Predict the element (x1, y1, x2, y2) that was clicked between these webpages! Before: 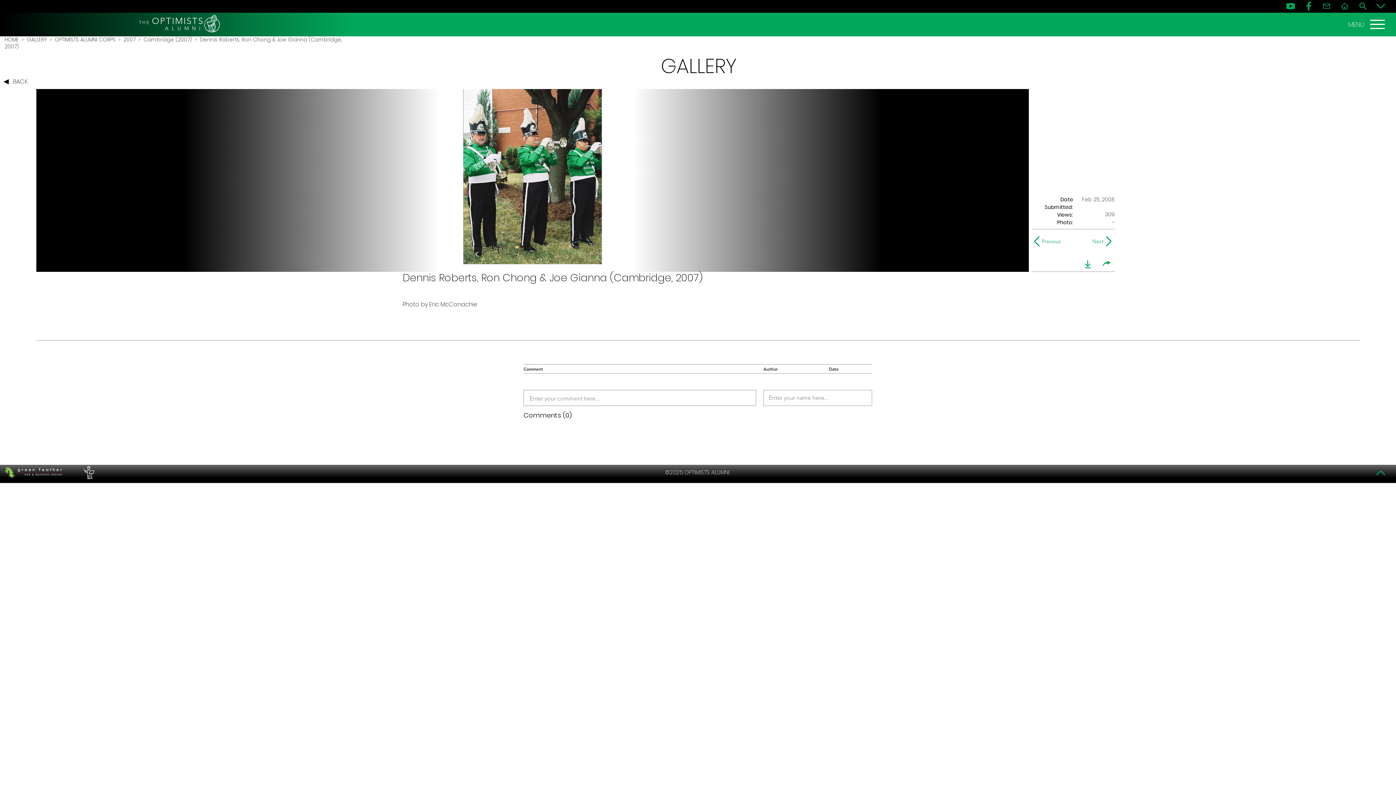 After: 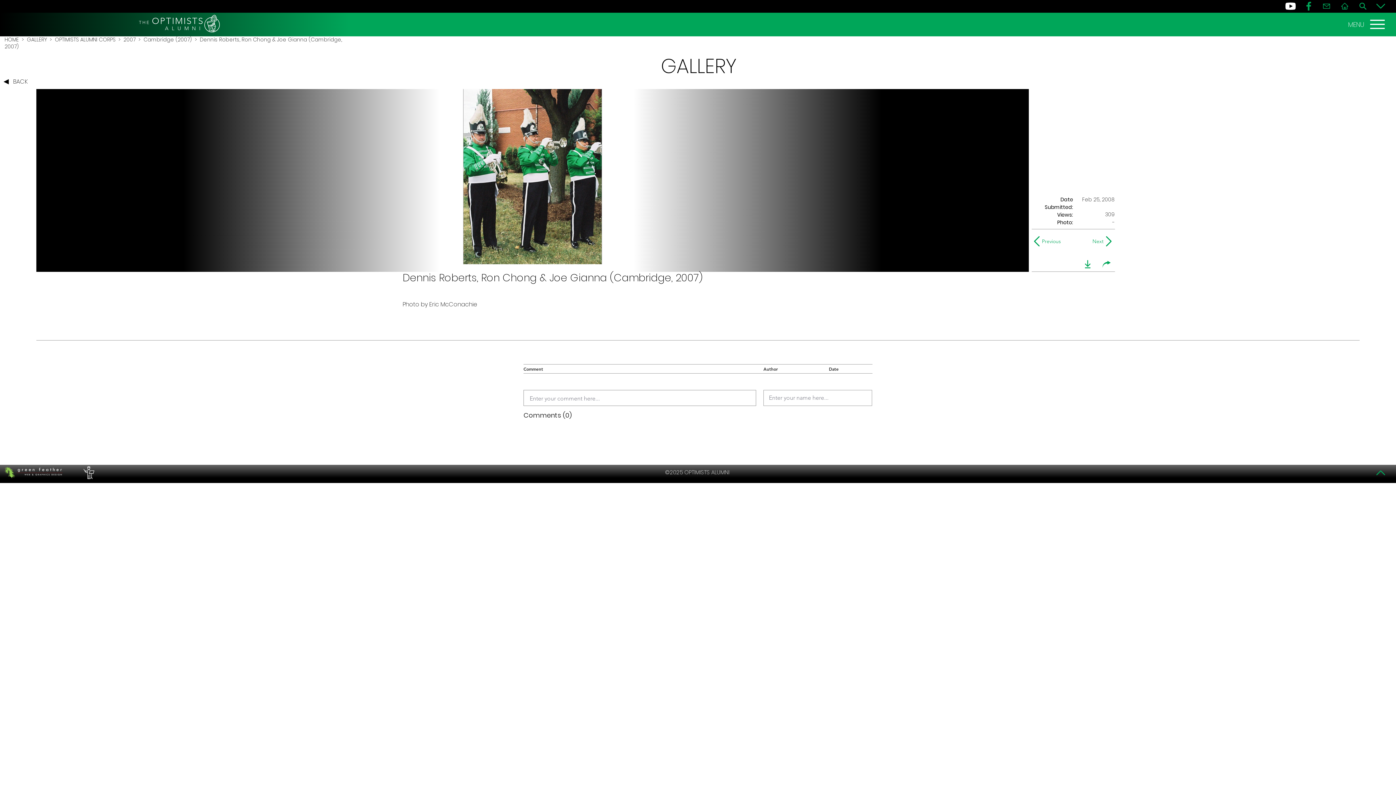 Action: label: YouTube bbox: (1284, 1, 1297, 11)